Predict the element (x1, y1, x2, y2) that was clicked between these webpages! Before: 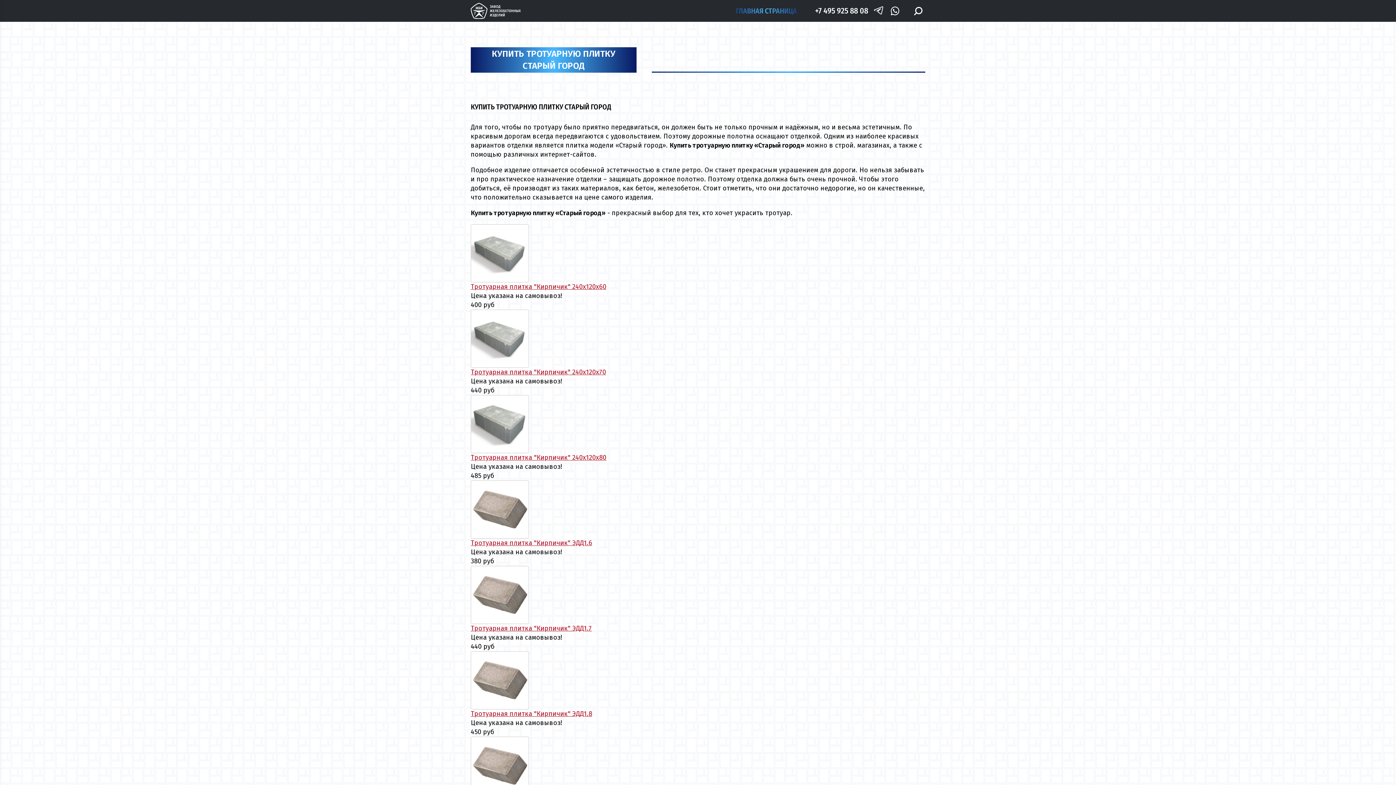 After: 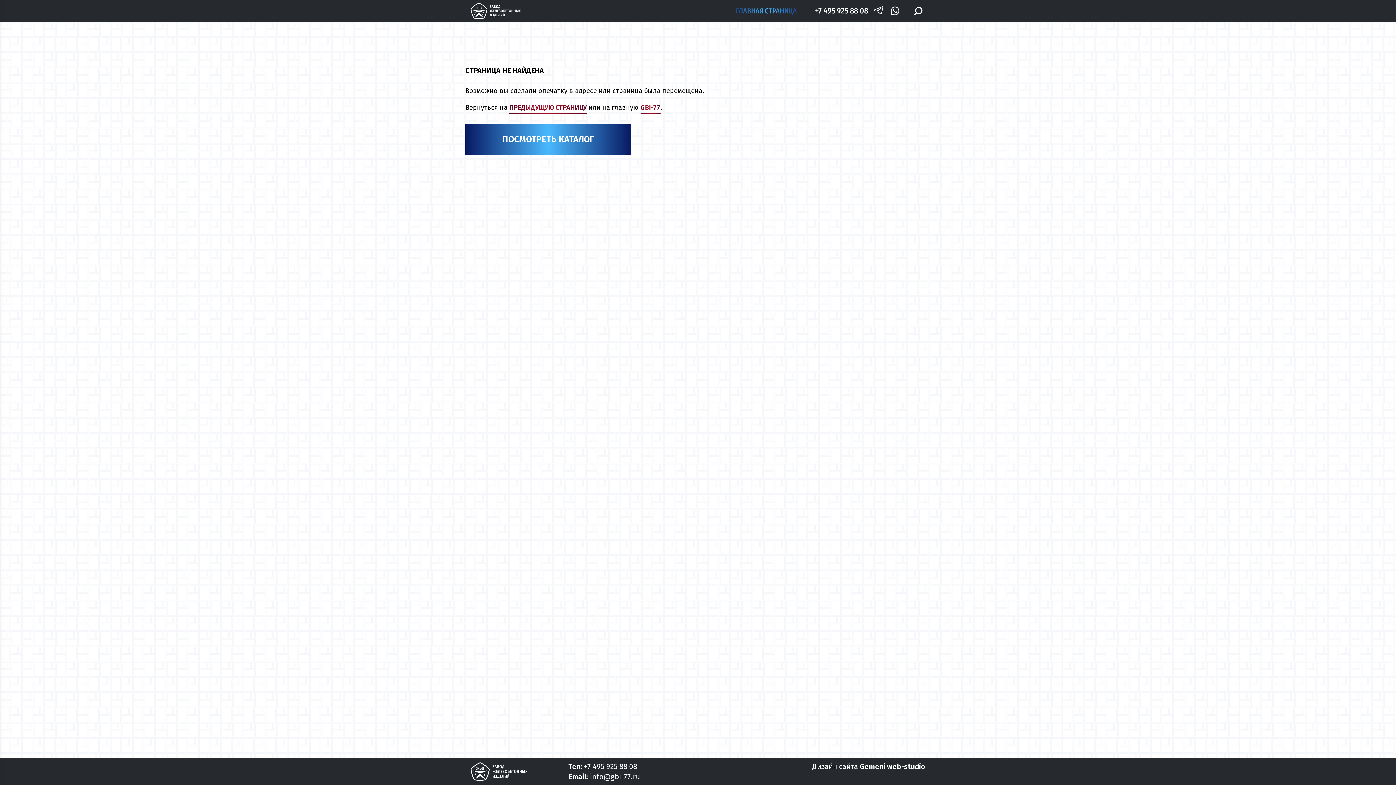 Action: bbox: (470, 224, 529, 282)